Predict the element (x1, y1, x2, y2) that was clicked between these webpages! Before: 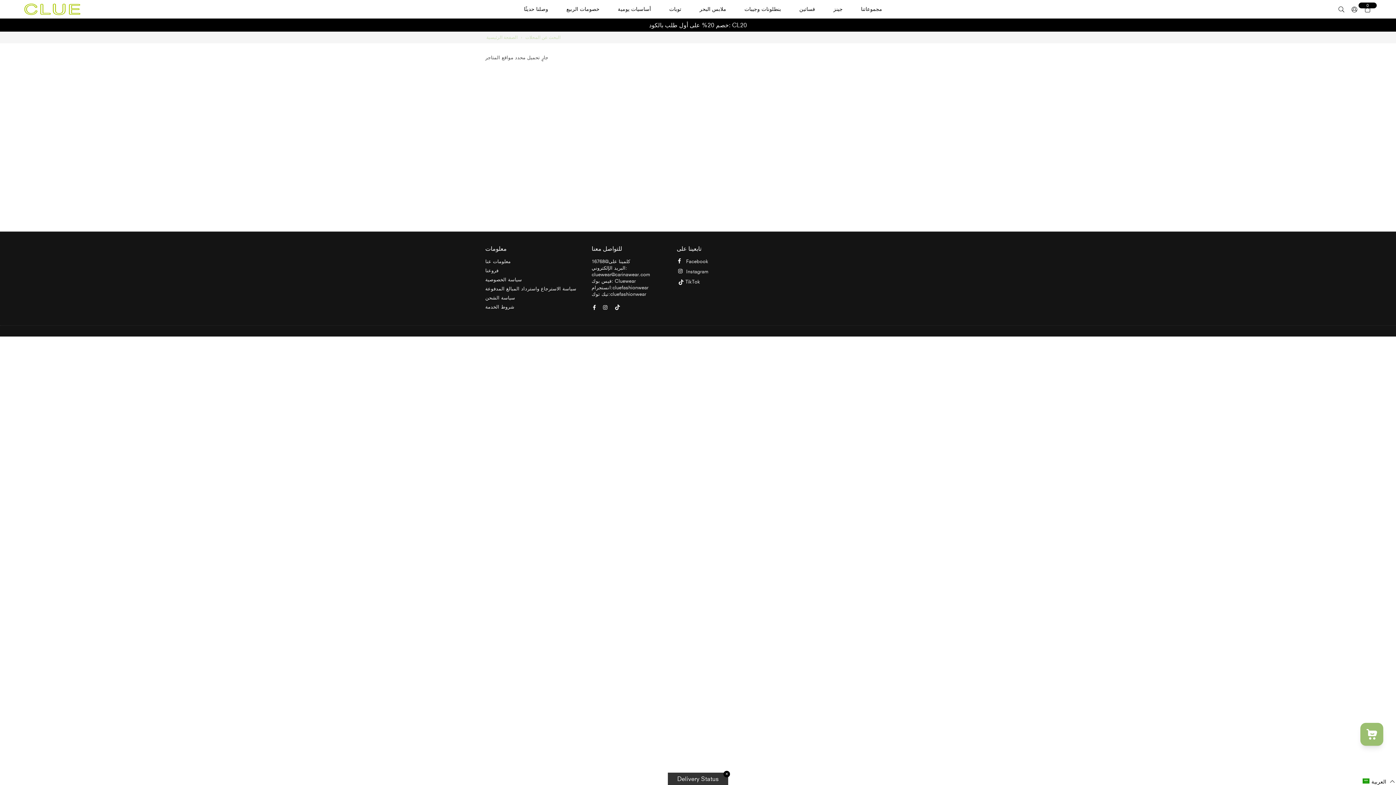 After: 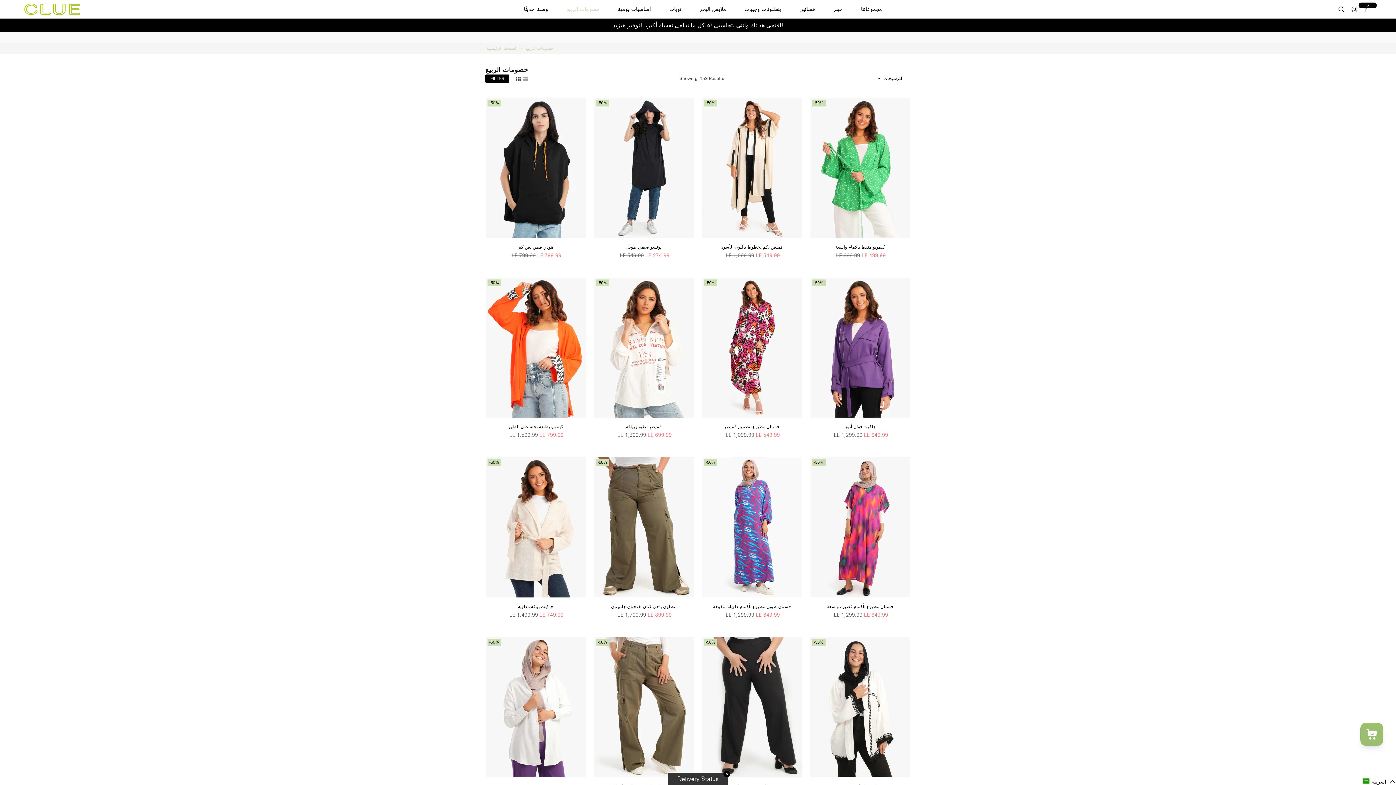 Action: bbox: (561, 0, 605, 18) label: خصومات الربيع